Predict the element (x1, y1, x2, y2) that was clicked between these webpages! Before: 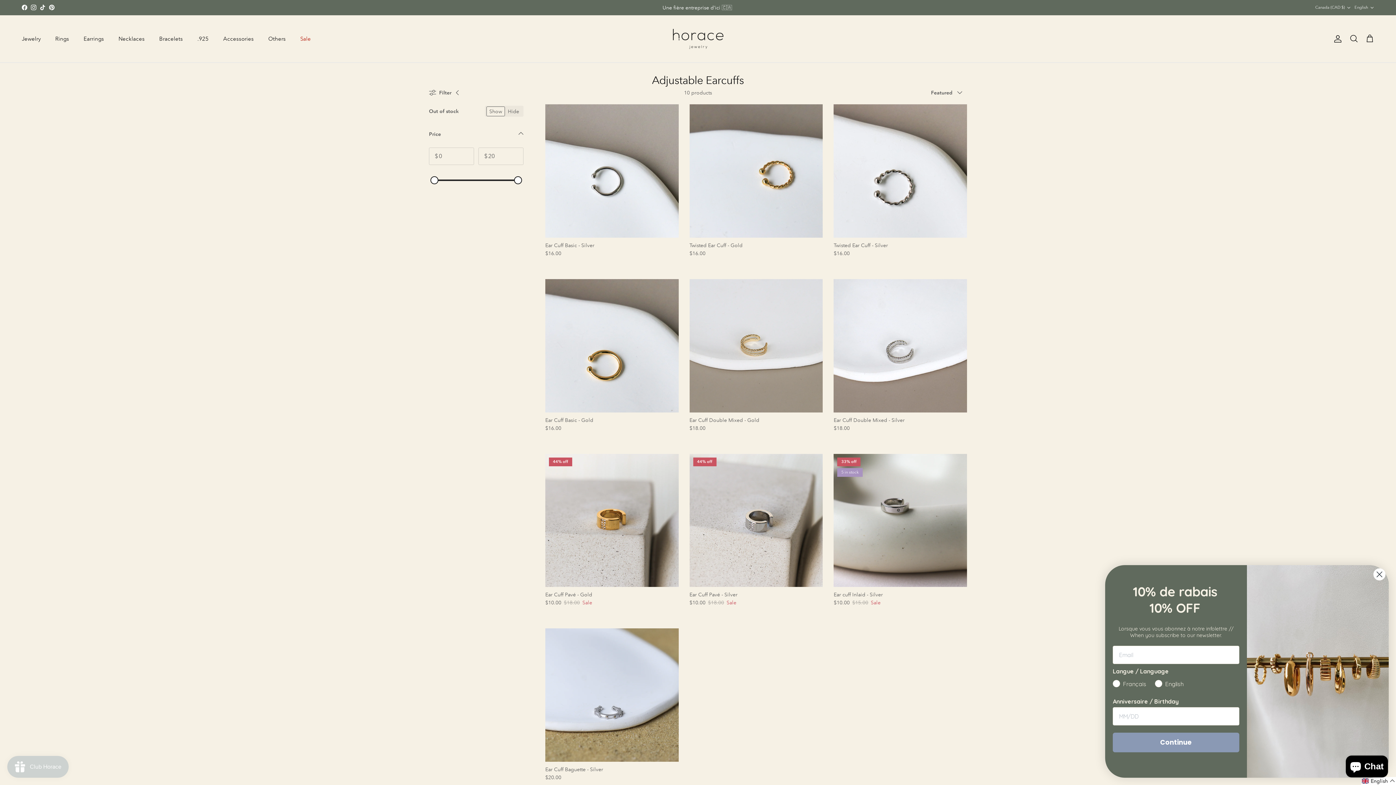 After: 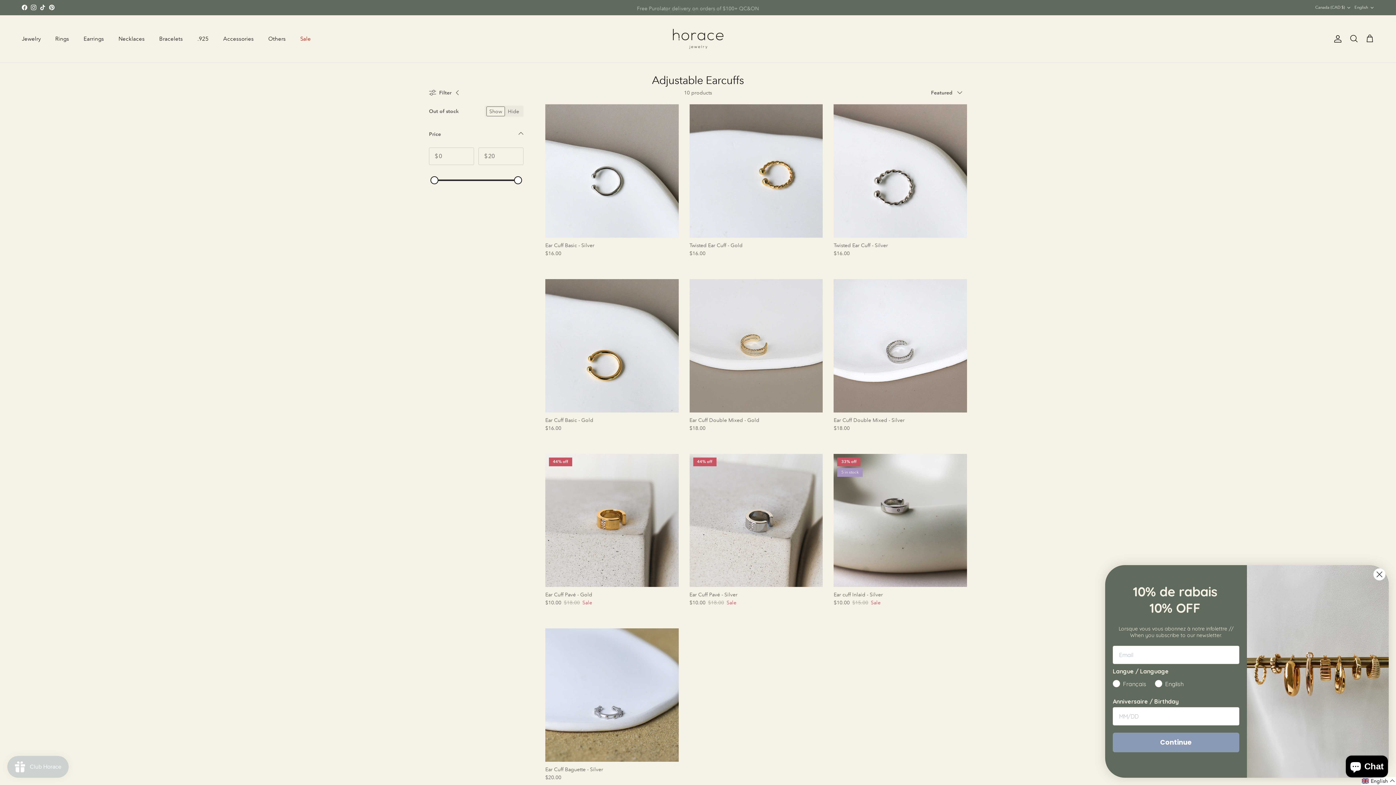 Action: bbox: (40, 4, 45, 10) label: TikTok